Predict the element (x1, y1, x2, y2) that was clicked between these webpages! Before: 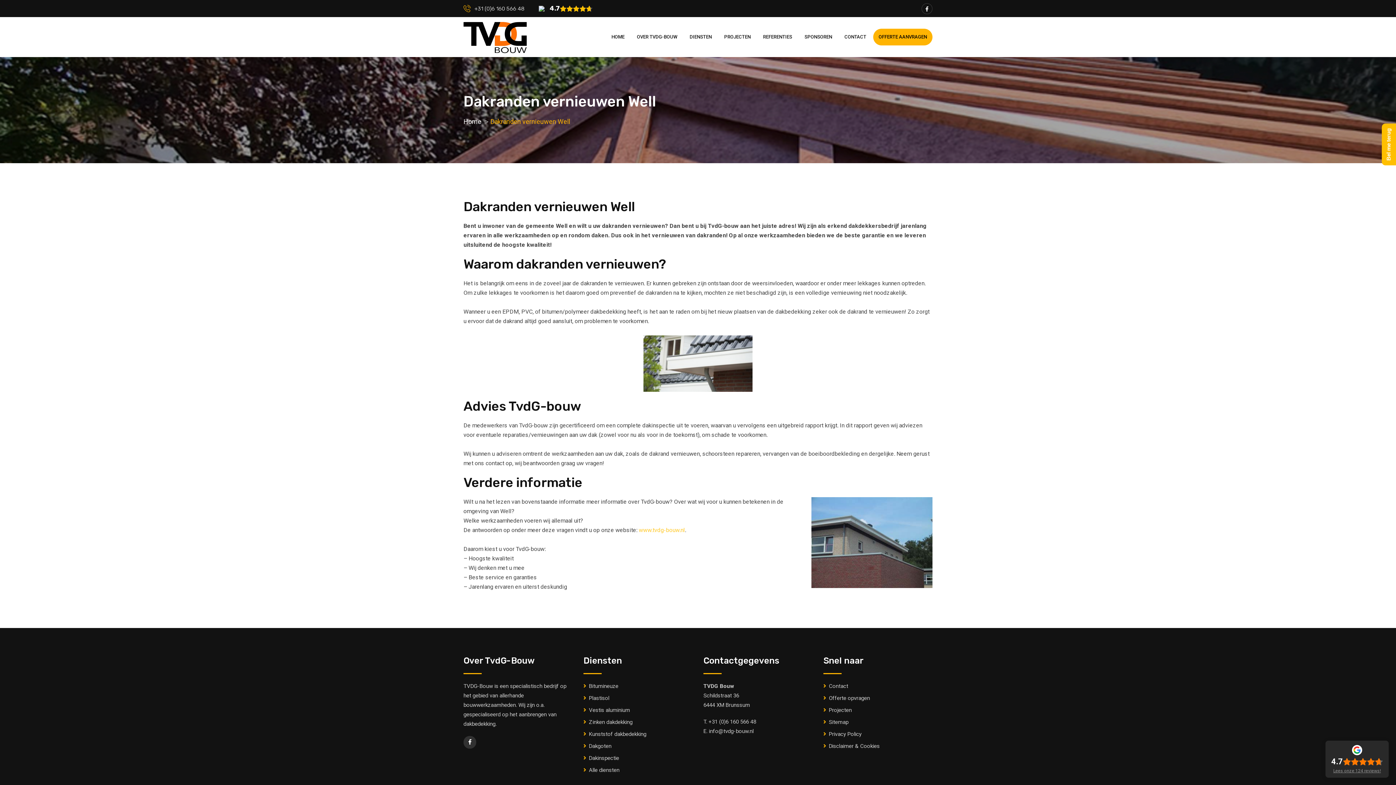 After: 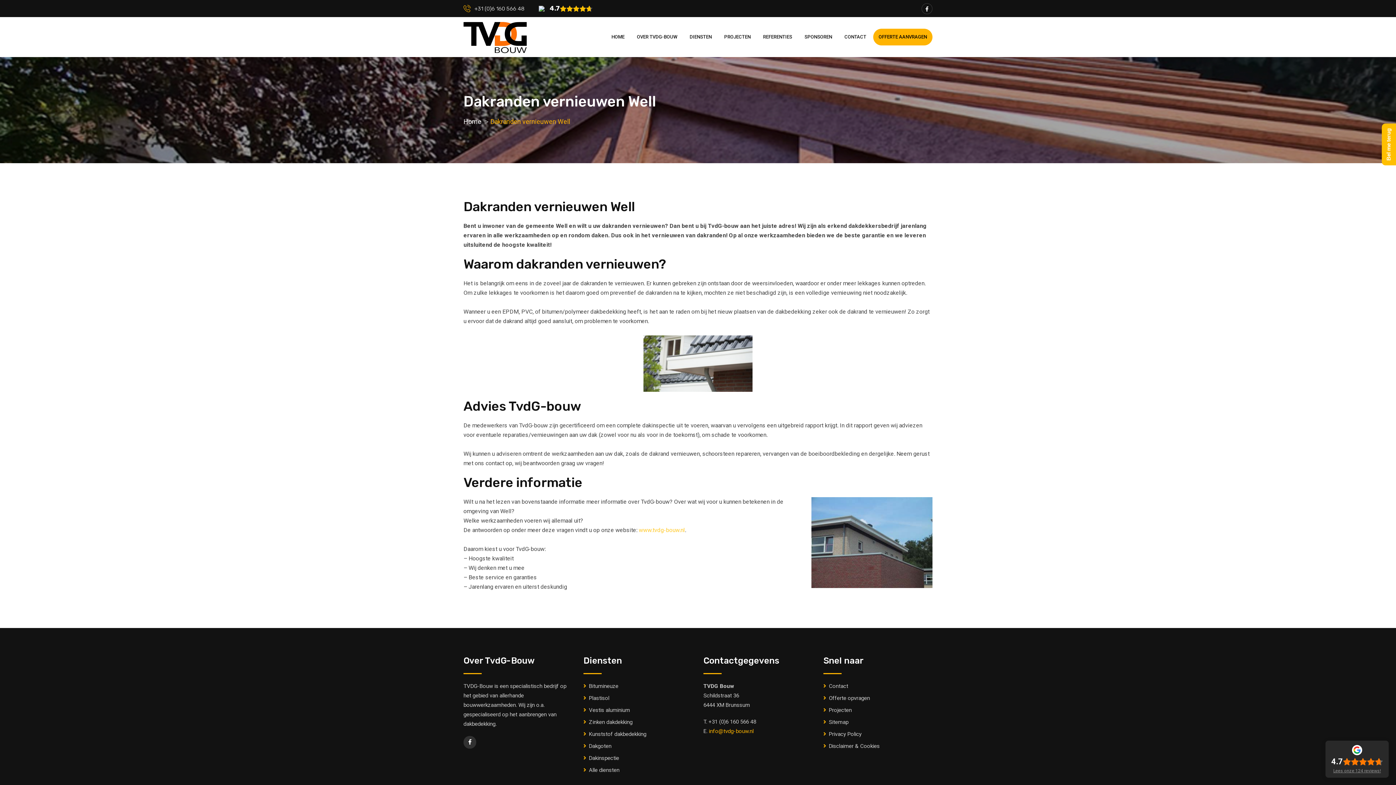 Action: bbox: (709, 728, 753, 734) label: info@tvdg-bouw.nl